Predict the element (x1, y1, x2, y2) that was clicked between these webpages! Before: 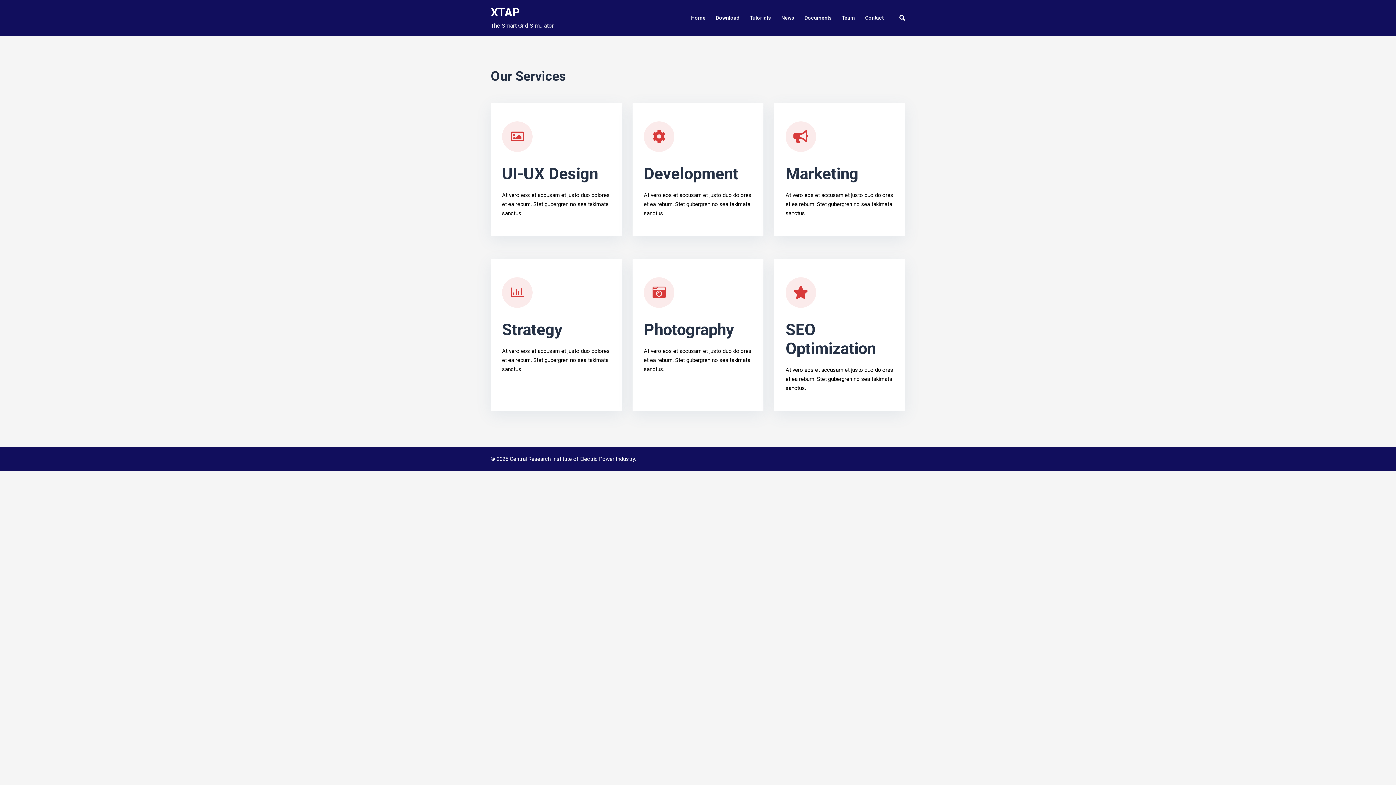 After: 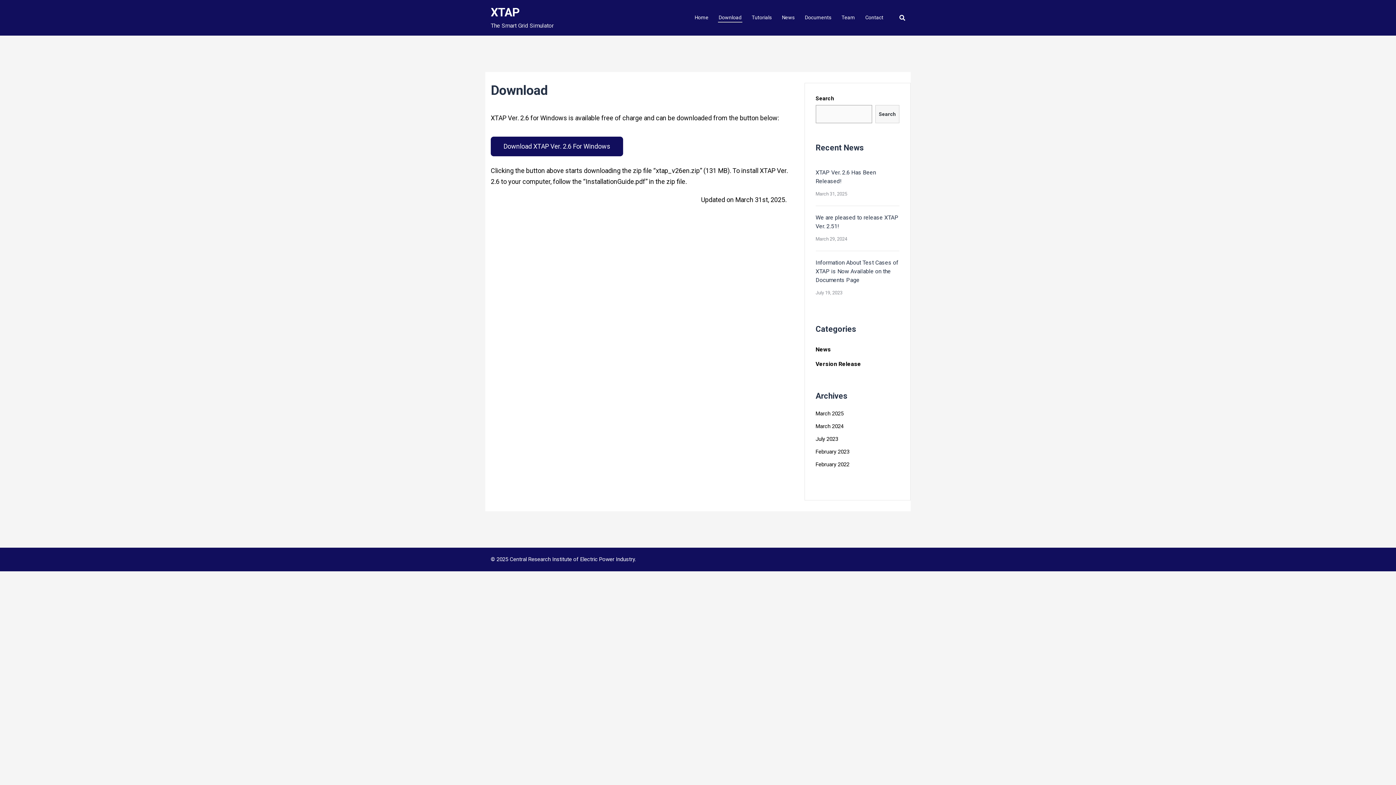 Action: bbox: (716, 13, 740, 22) label: Download